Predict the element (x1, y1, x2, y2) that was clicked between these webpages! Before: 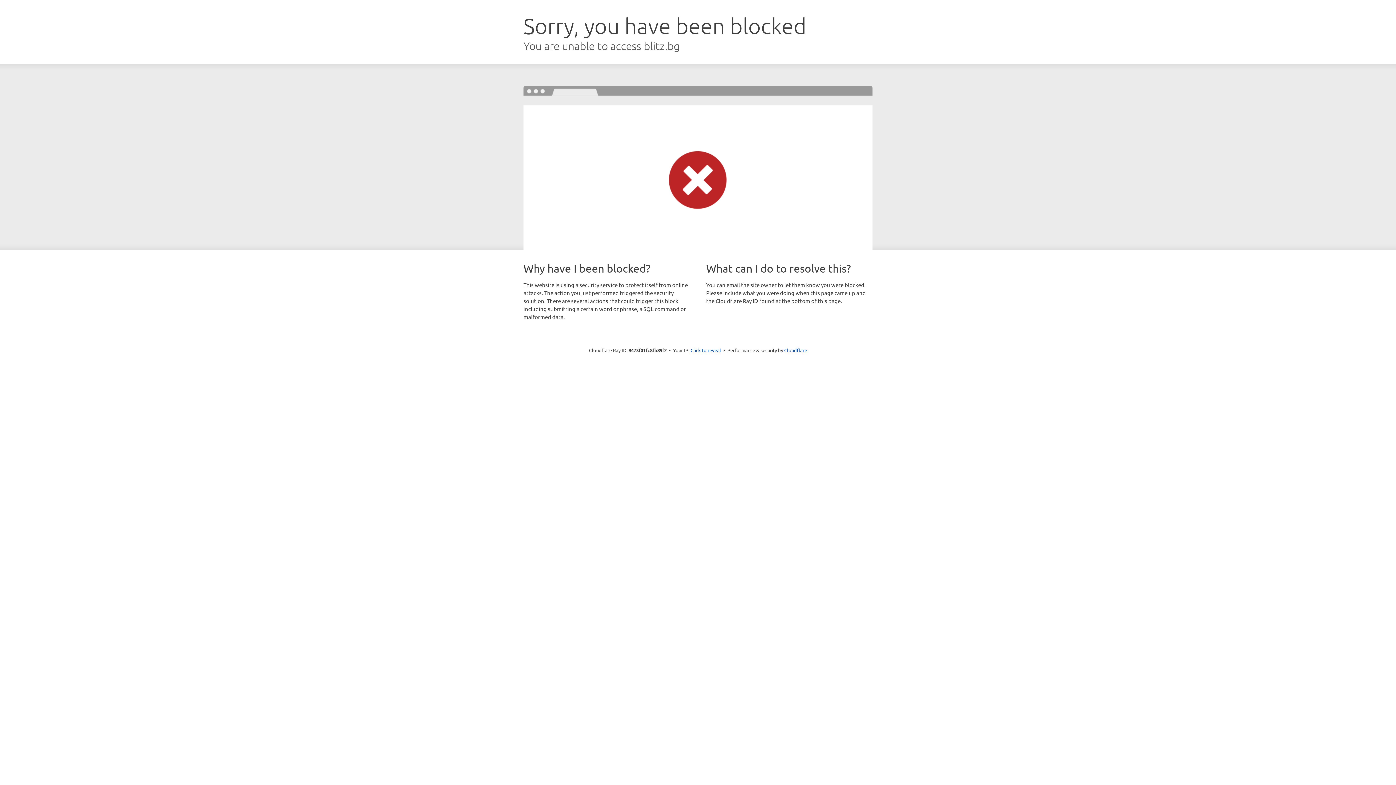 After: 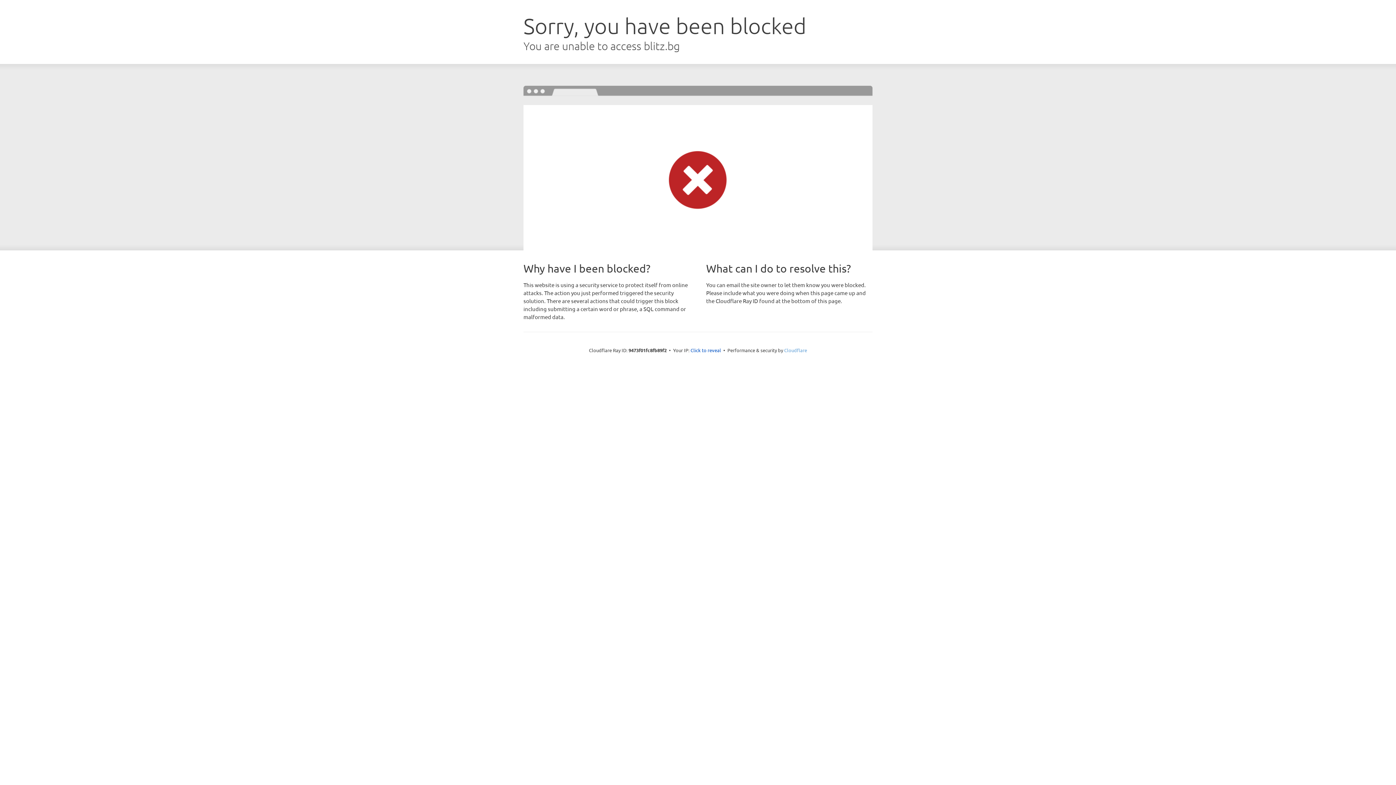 Action: bbox: (784, 347, 807, 353) label: Cloudflare